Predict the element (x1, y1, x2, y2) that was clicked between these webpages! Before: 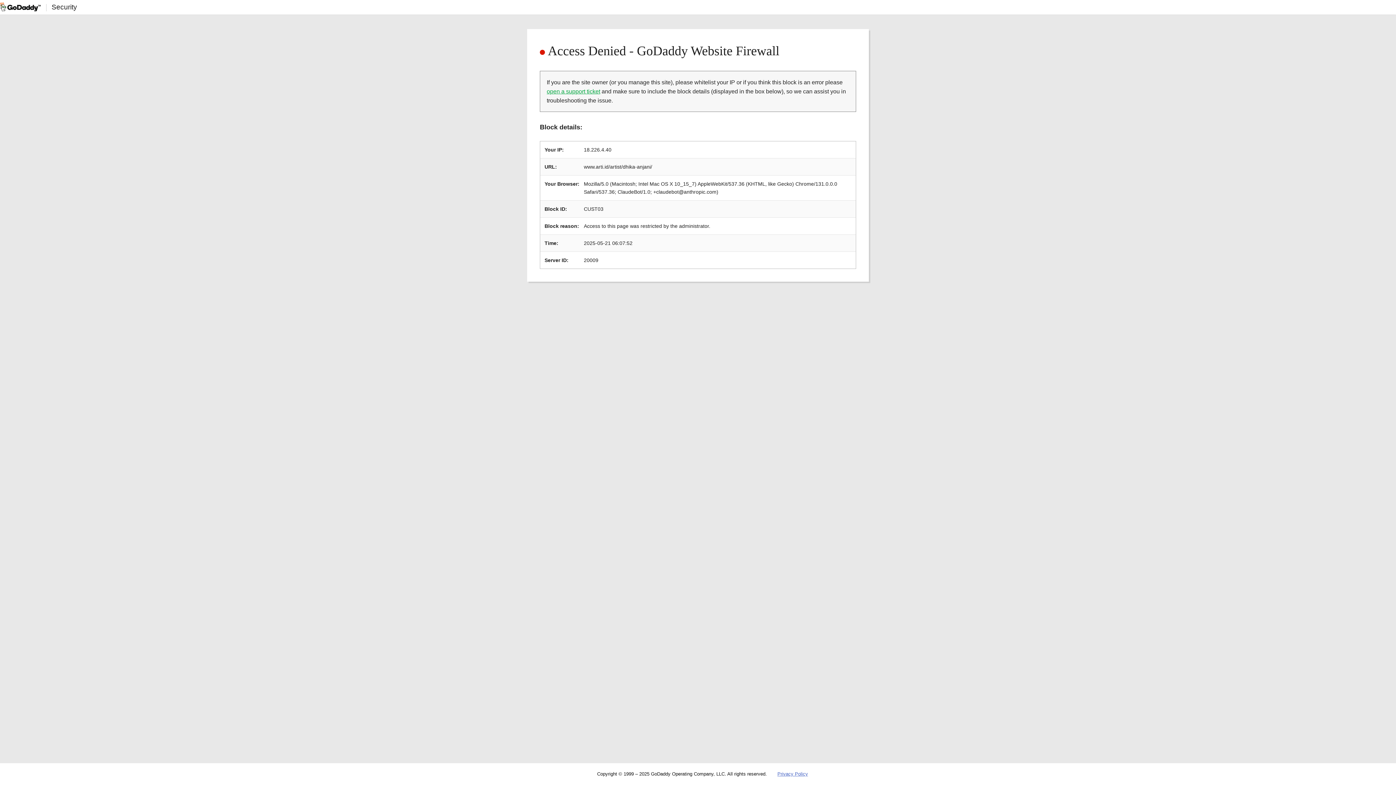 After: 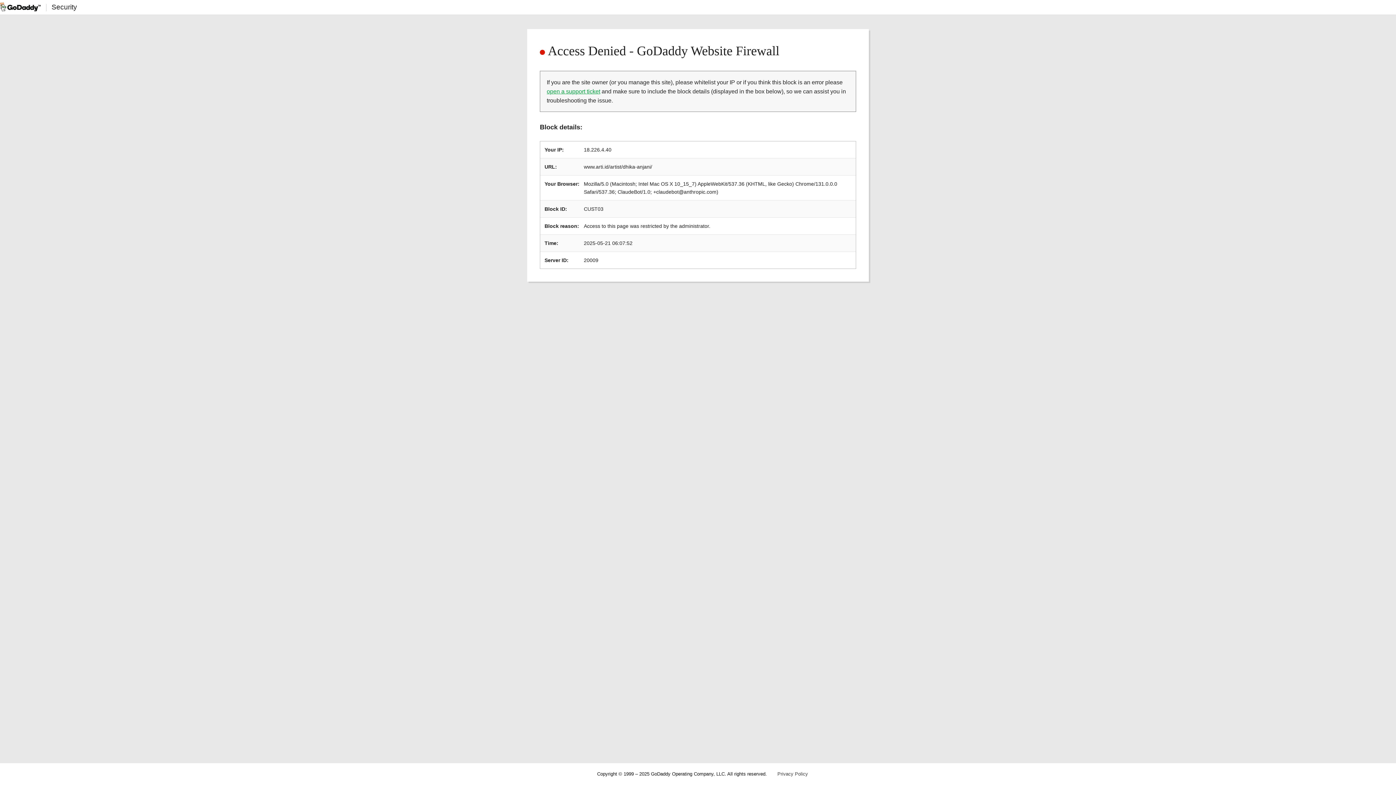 Action: label: Privacy Policy bbox: (777, 771, 808, 777)